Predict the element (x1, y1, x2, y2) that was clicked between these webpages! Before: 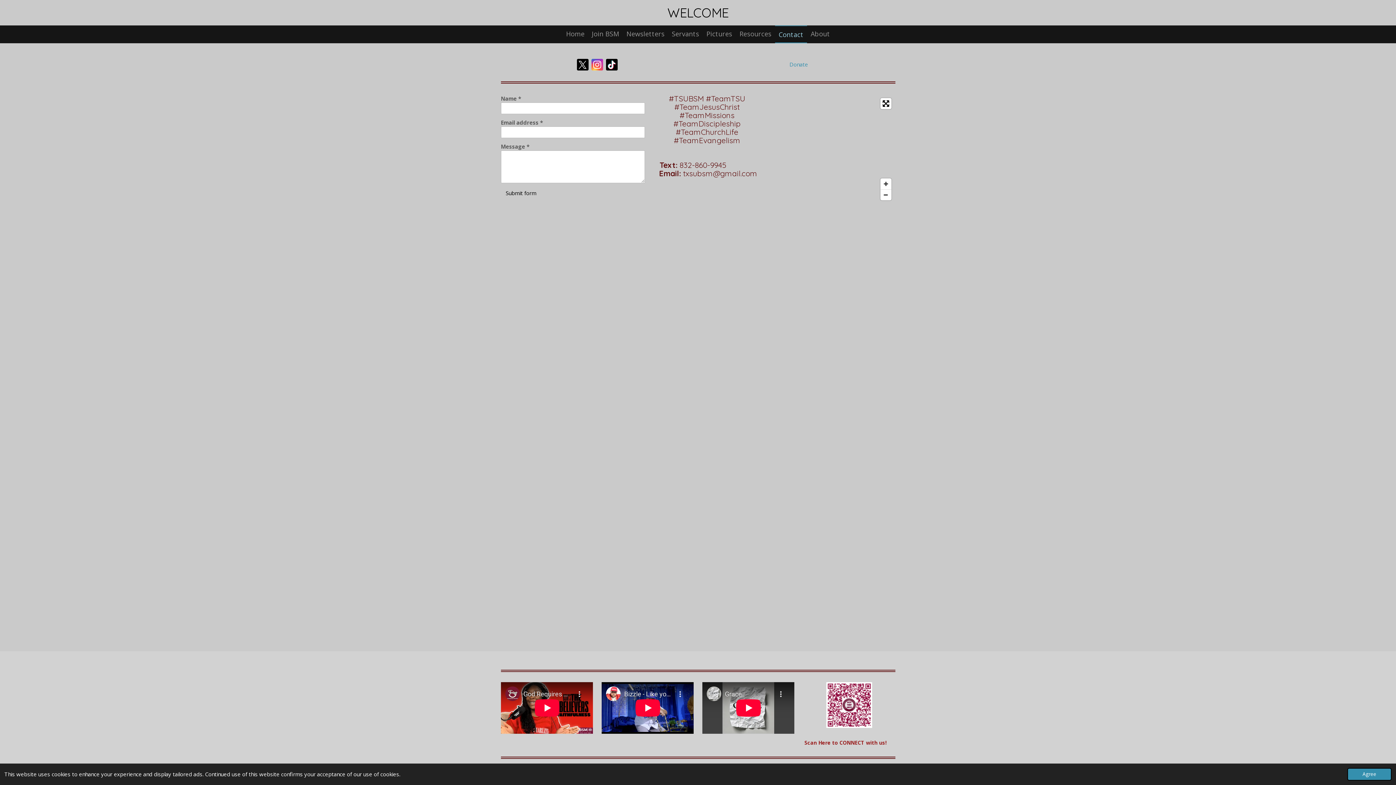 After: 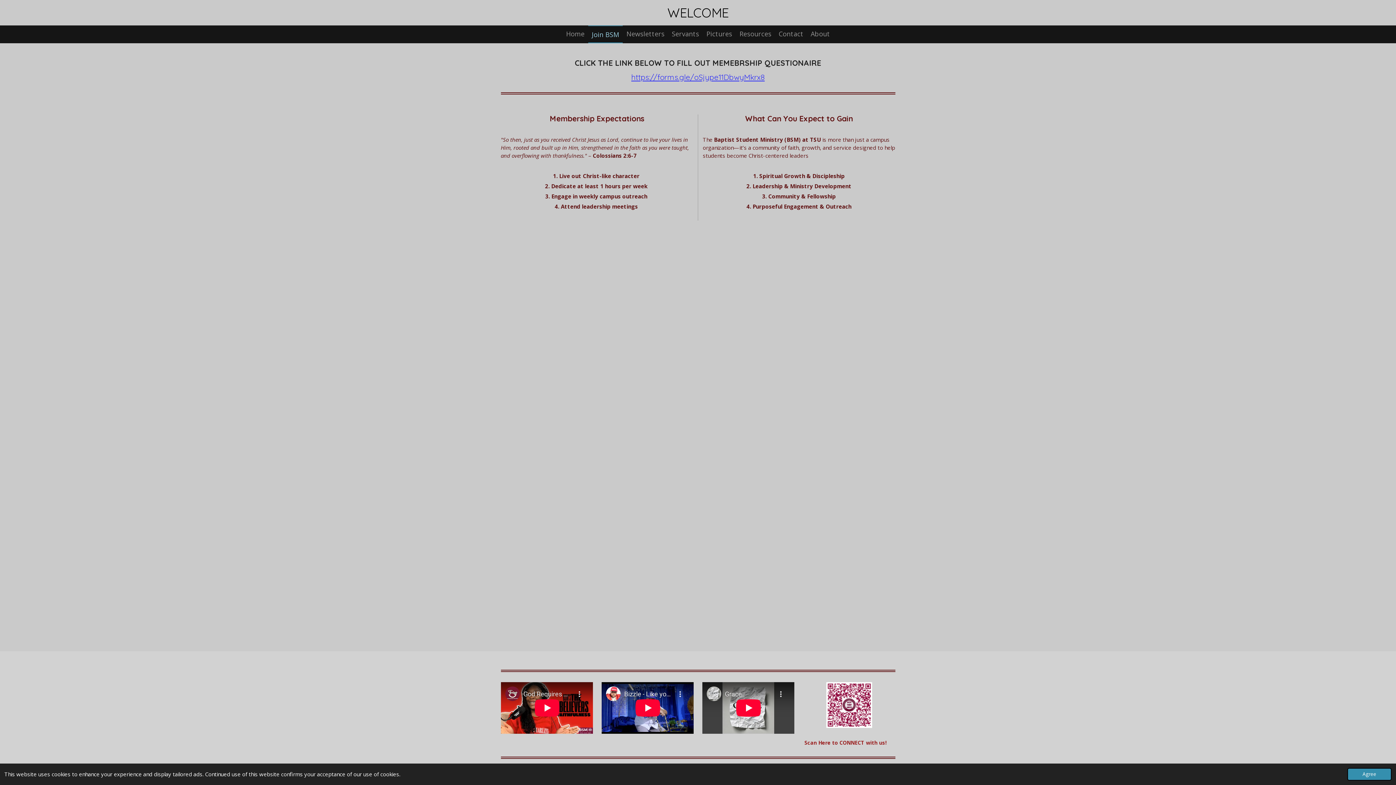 Action: bbox: (588, 25, 622, 41) label: Join BSM